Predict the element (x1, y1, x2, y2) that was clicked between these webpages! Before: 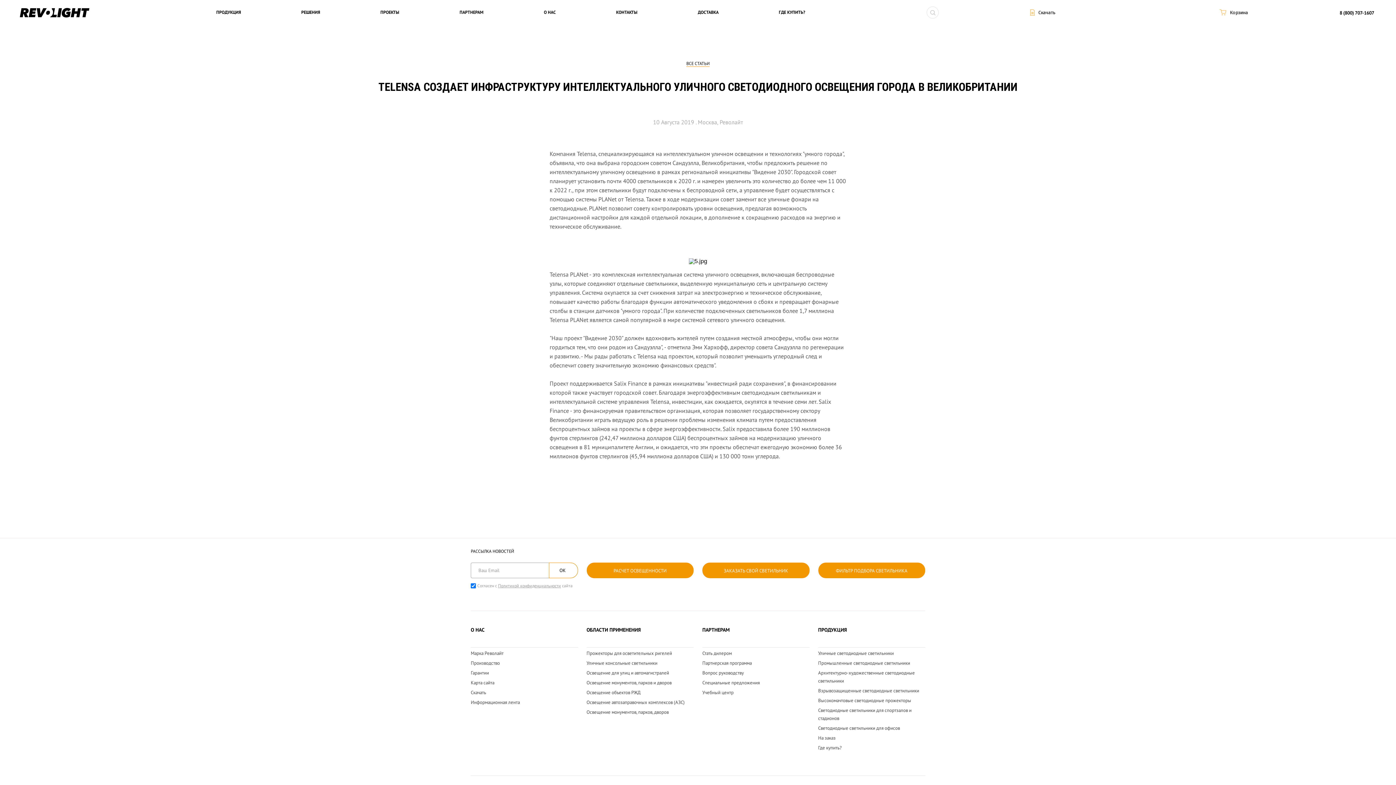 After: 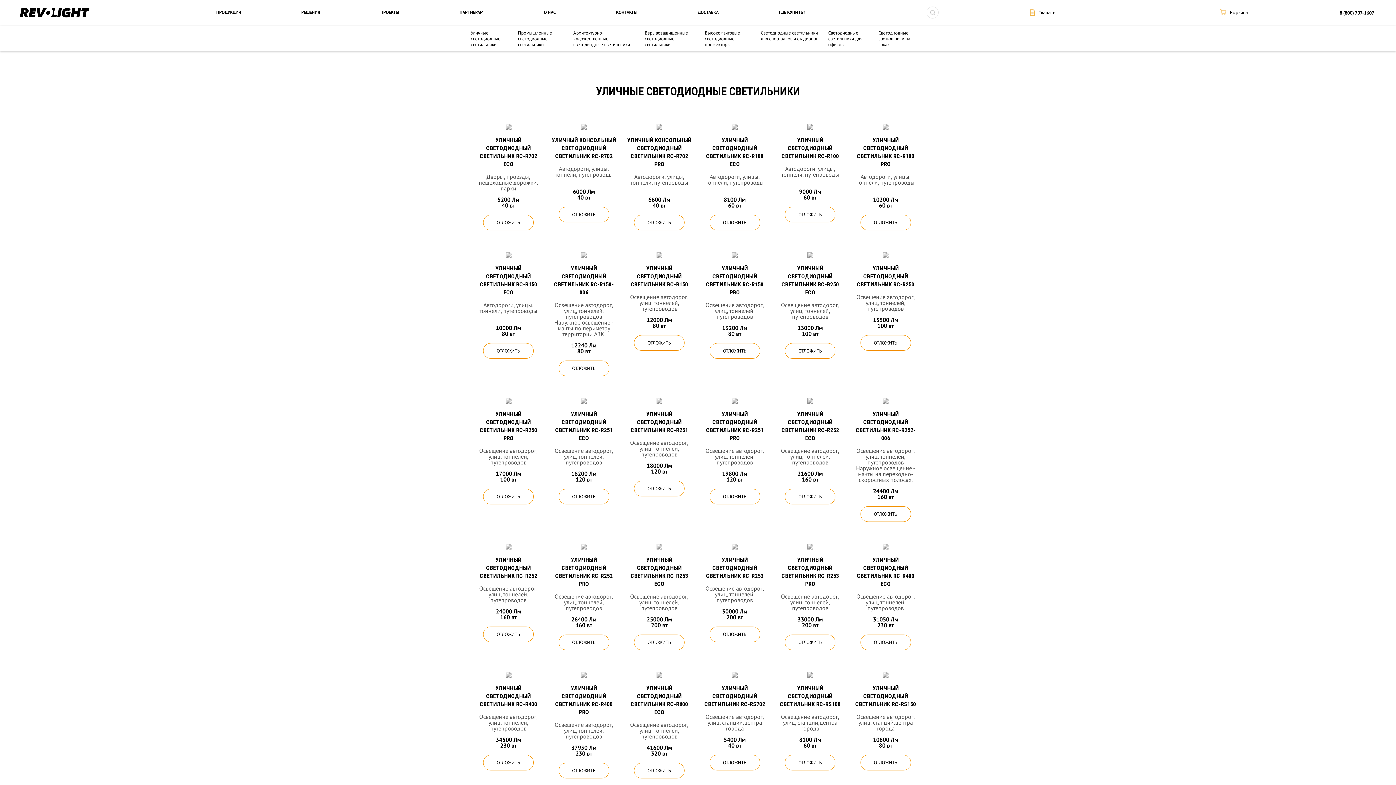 Action: bbox: (818, 650, 894, 656) label: Уличные светодиодные светильники